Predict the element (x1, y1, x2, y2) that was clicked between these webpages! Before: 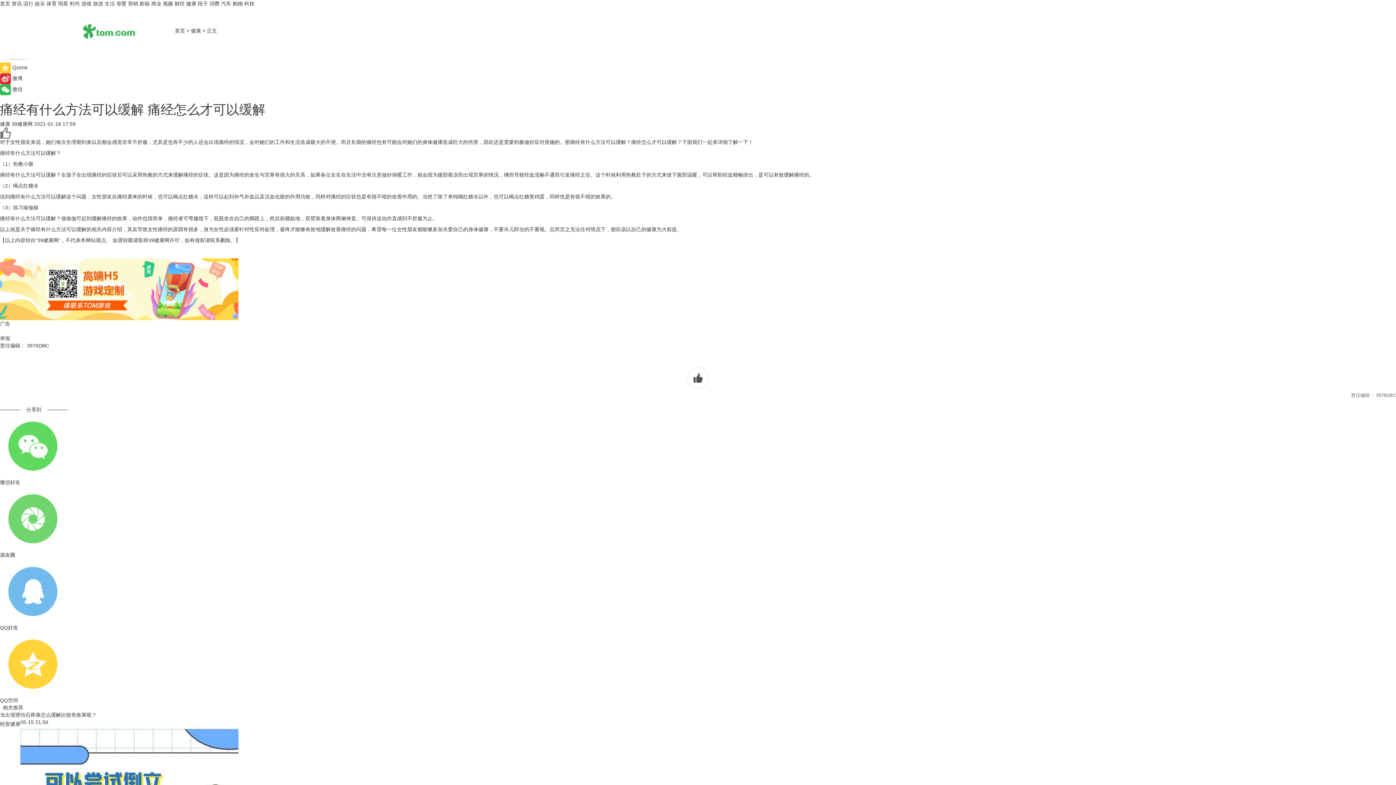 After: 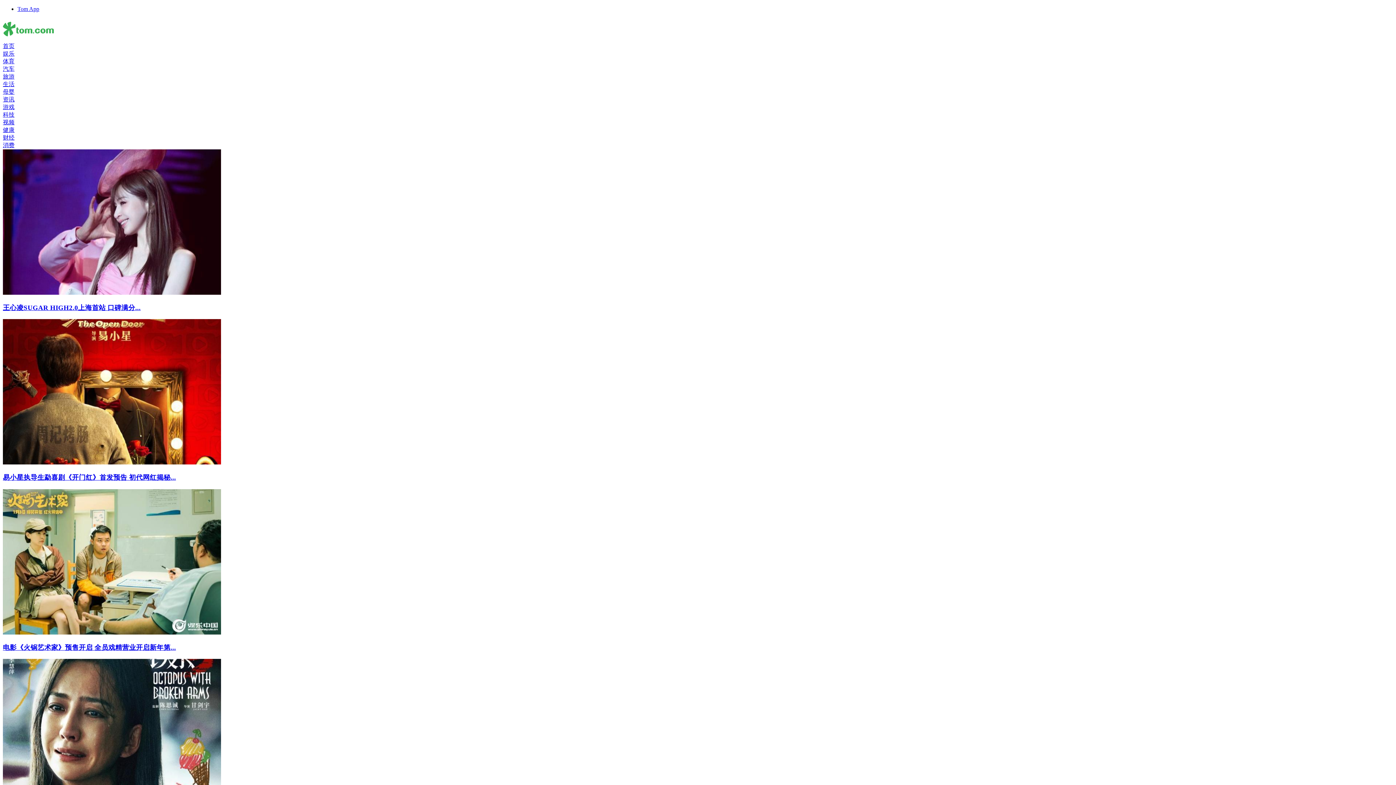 Action: bbox: (58, 0, 68, 6) label: 明星